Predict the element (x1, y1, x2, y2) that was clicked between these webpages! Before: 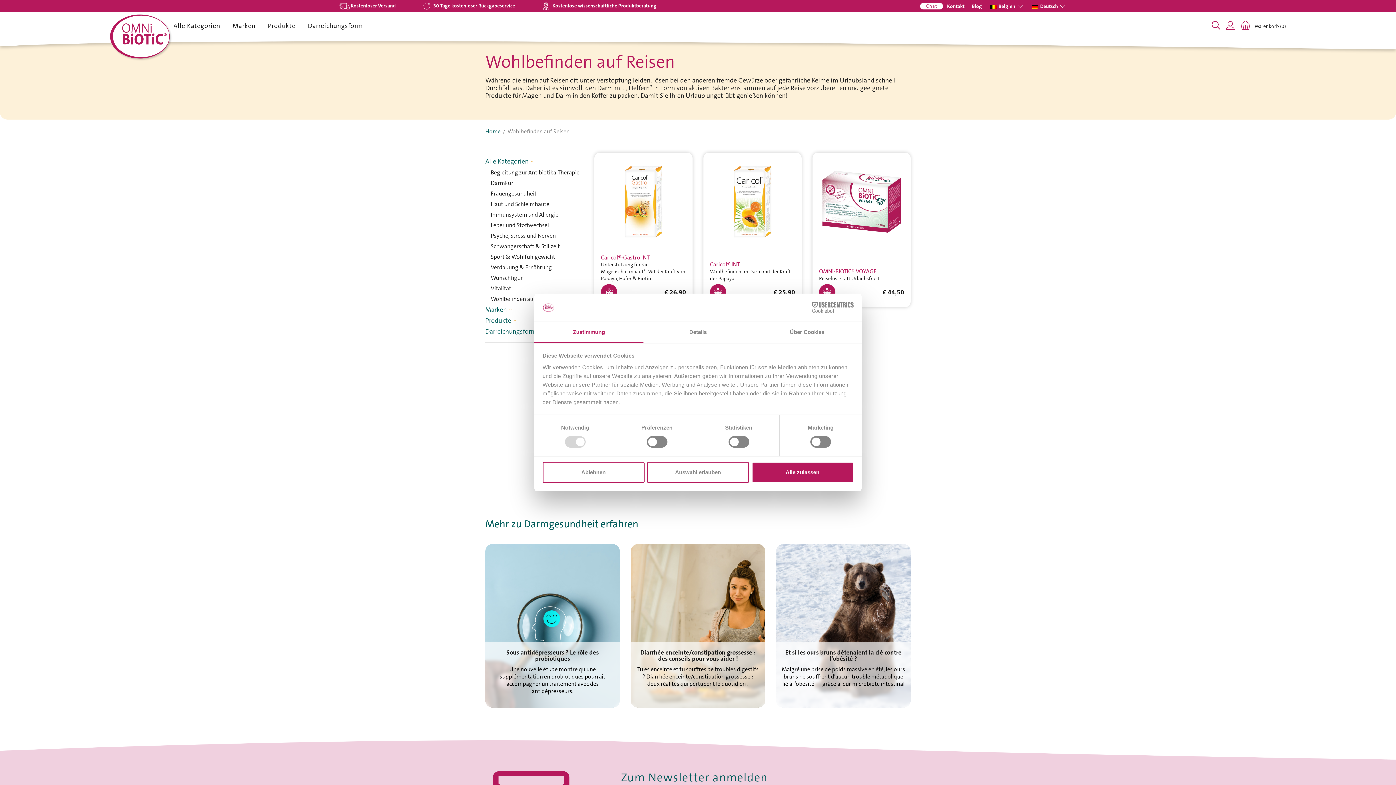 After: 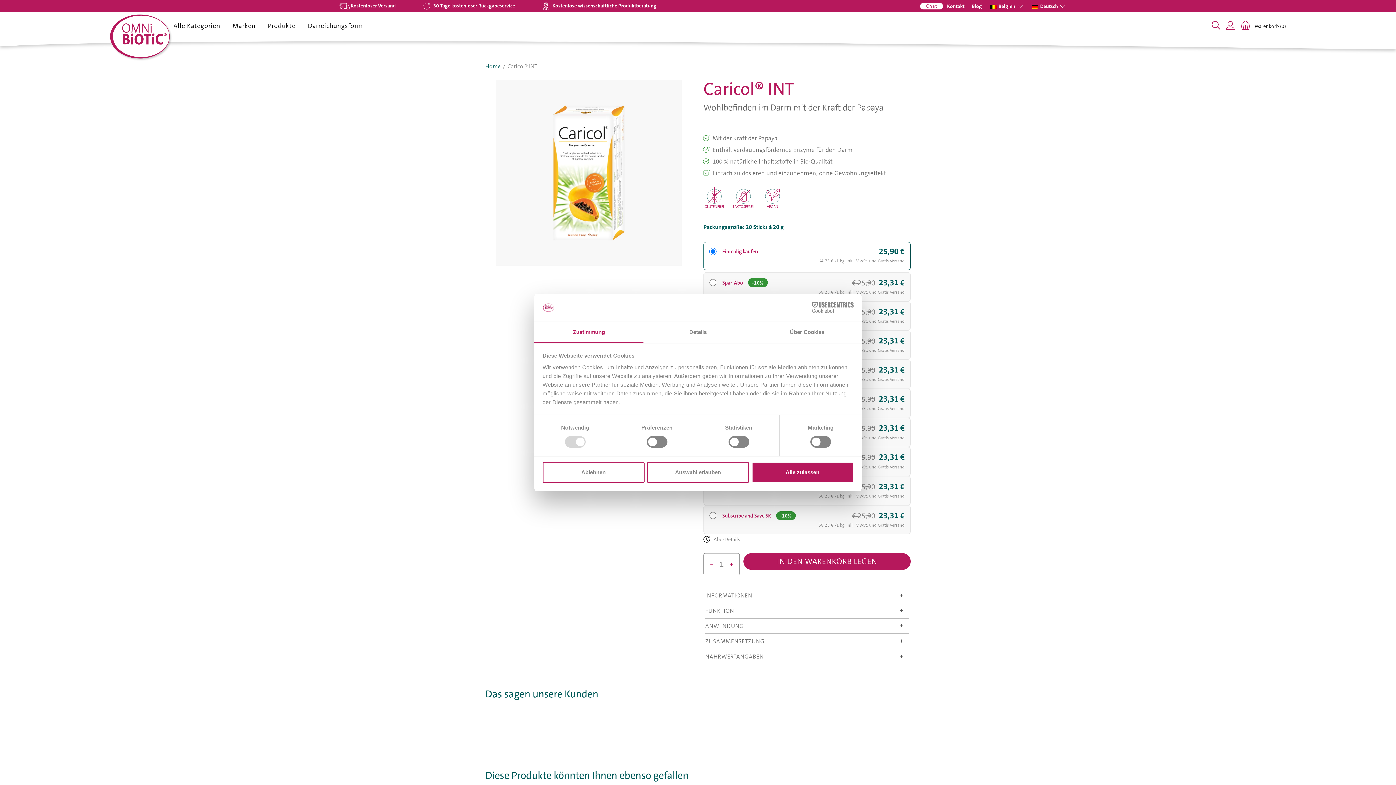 Action: bbox: (710, 268, 795, 283) label: Wohlbefinden im Darm mit der Kraft der Papaya